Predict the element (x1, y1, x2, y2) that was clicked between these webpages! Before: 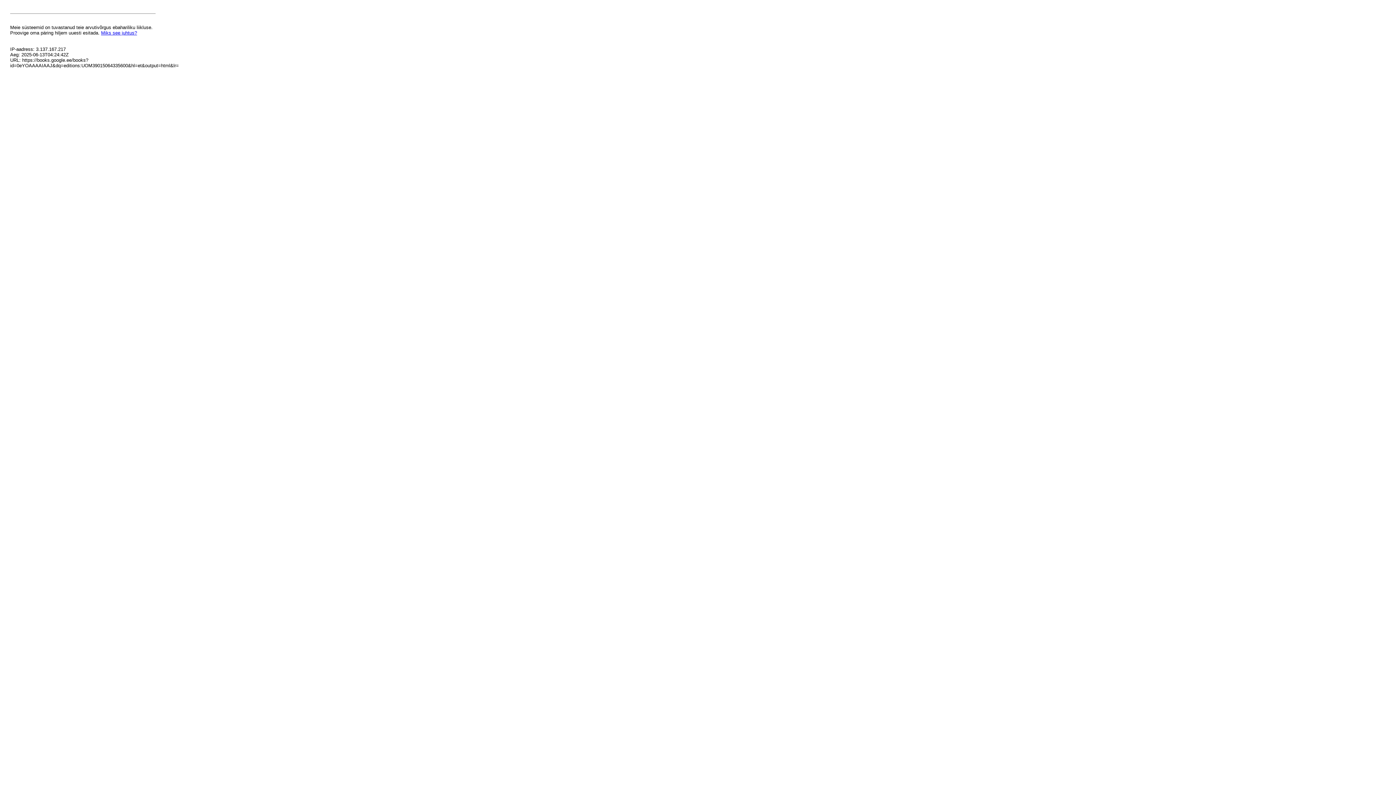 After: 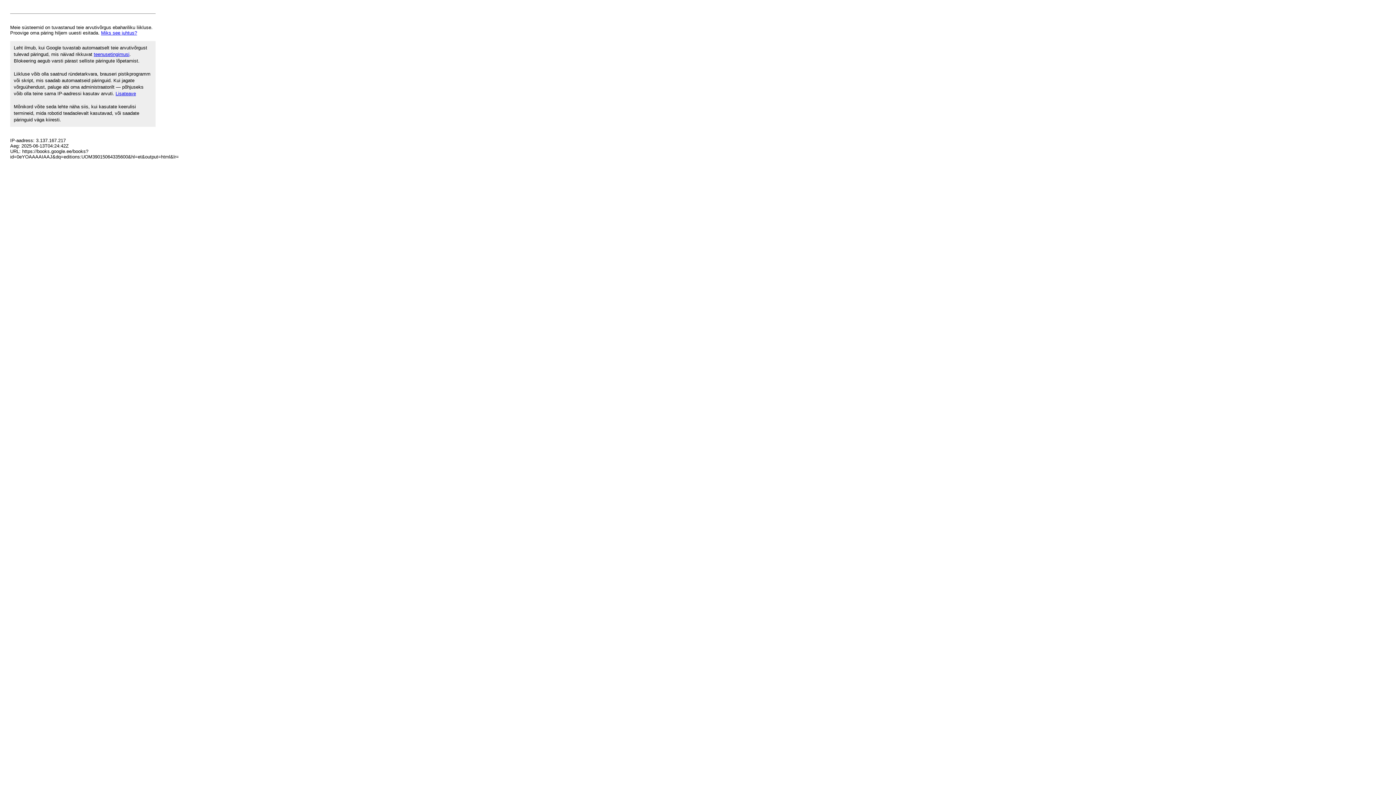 Action: label: Miks see juhtus? bbox: (101, 30, 137, 35)